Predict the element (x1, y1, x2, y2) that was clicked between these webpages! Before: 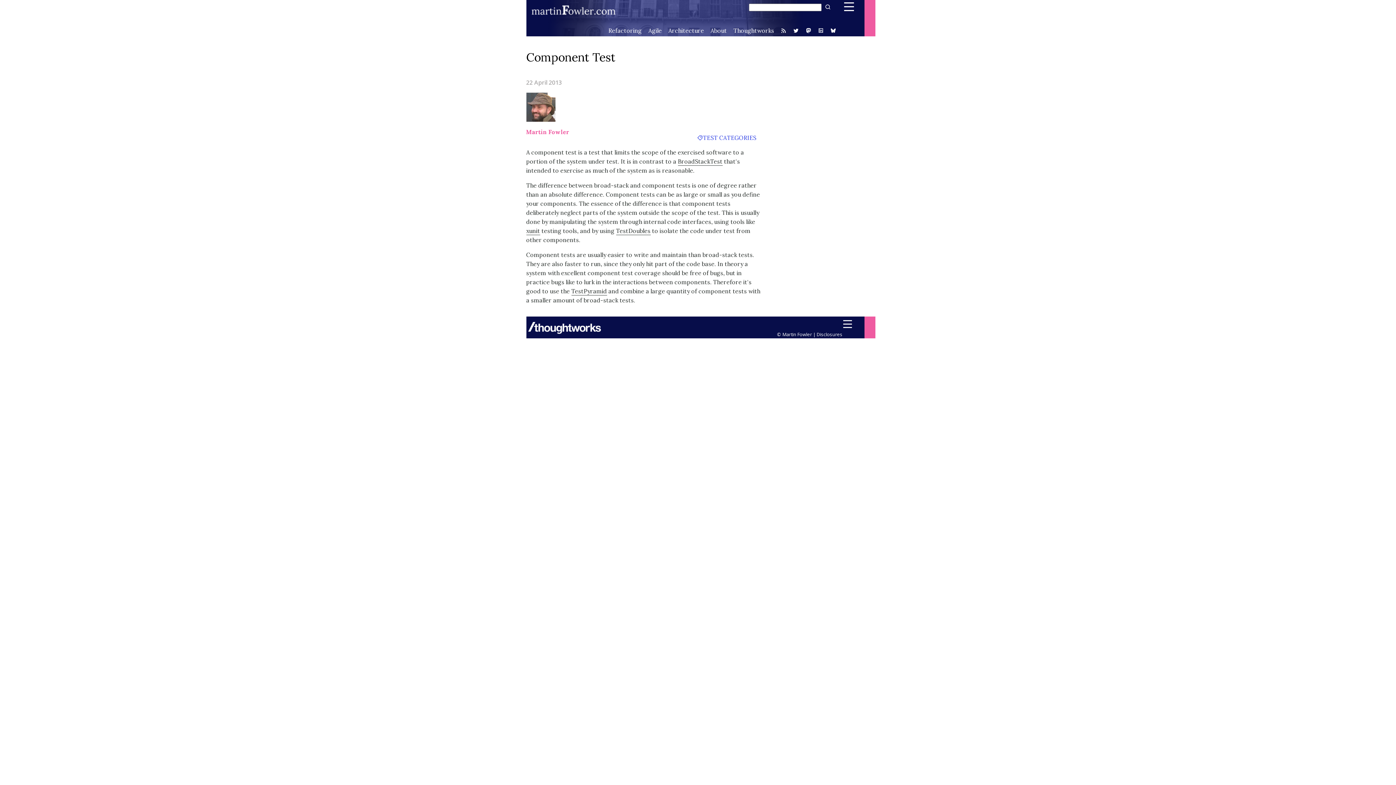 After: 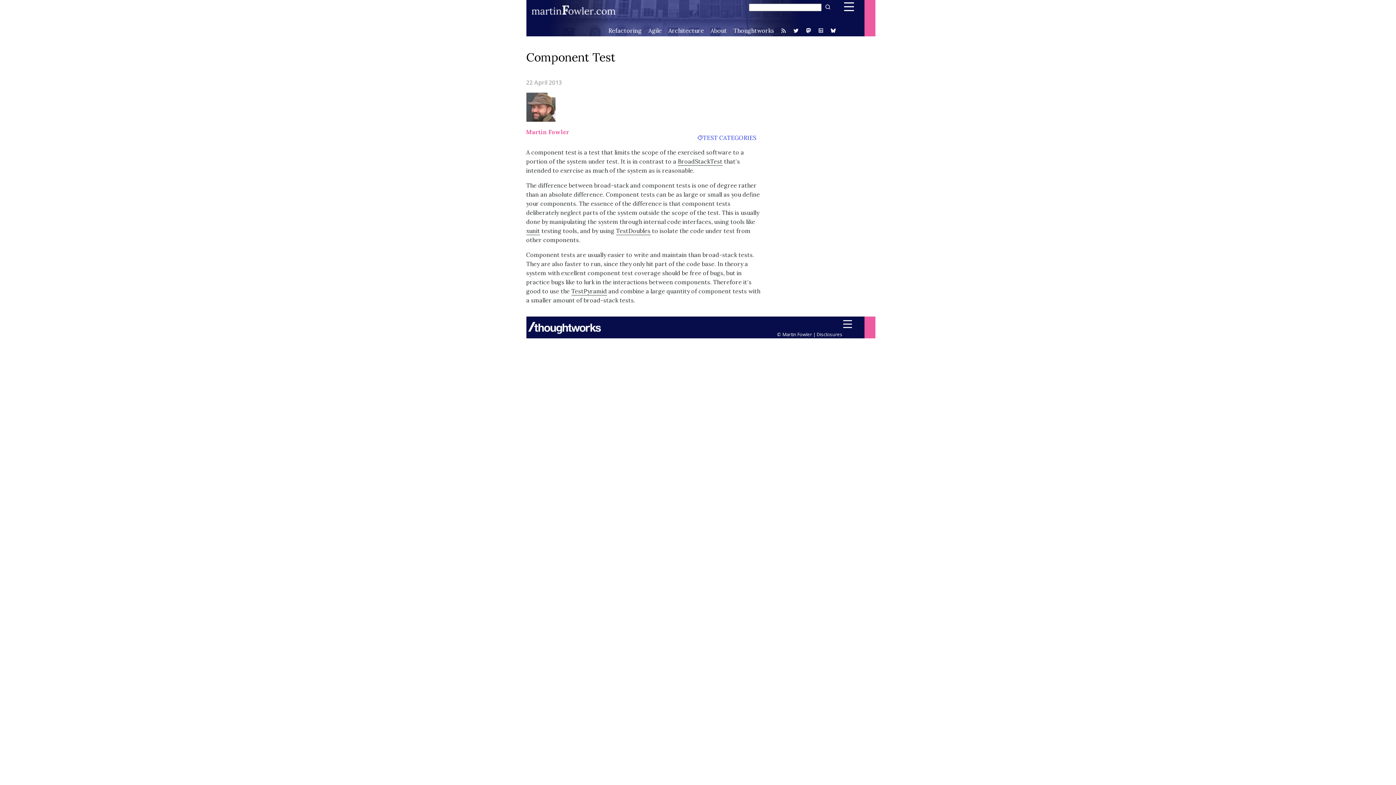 Action: bbox: (526, 49, 615, 64) label: Component Test